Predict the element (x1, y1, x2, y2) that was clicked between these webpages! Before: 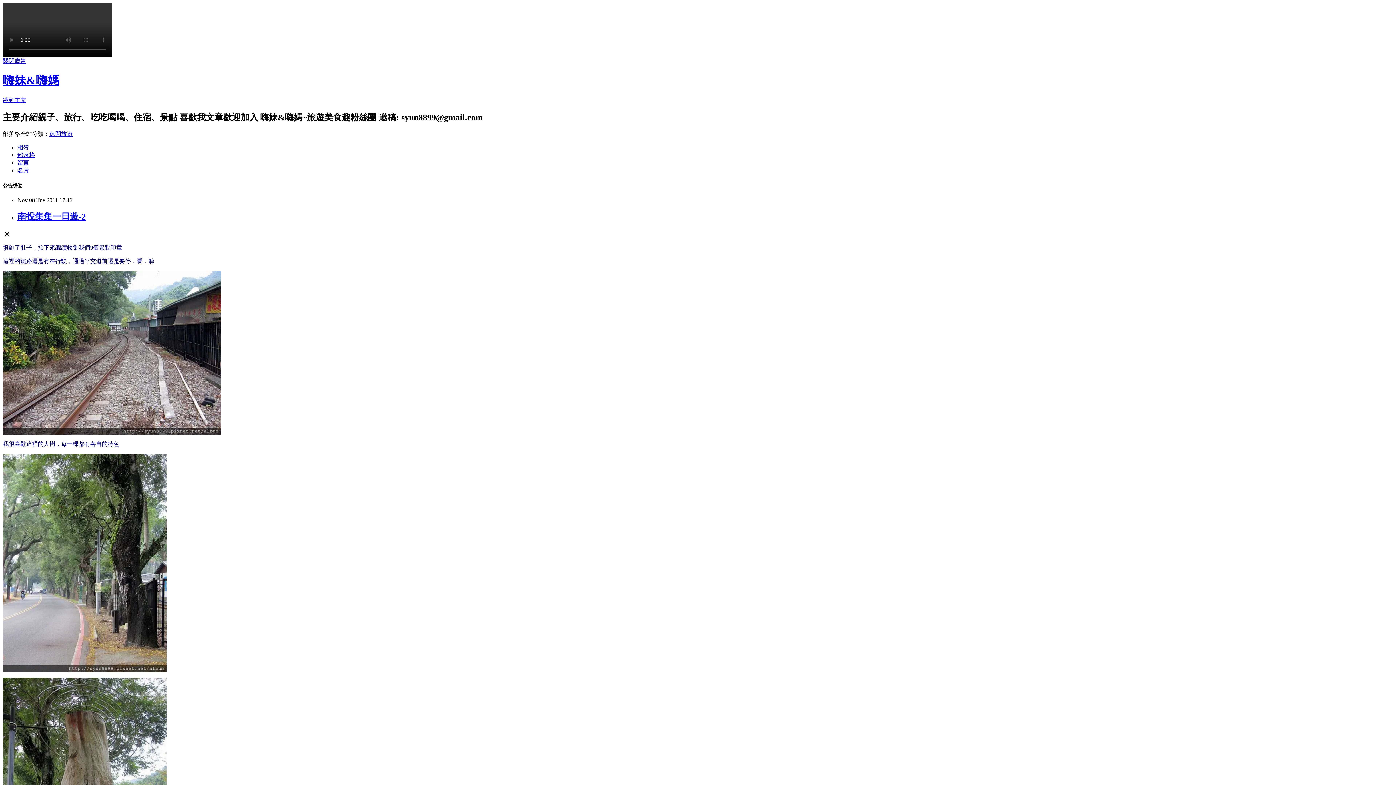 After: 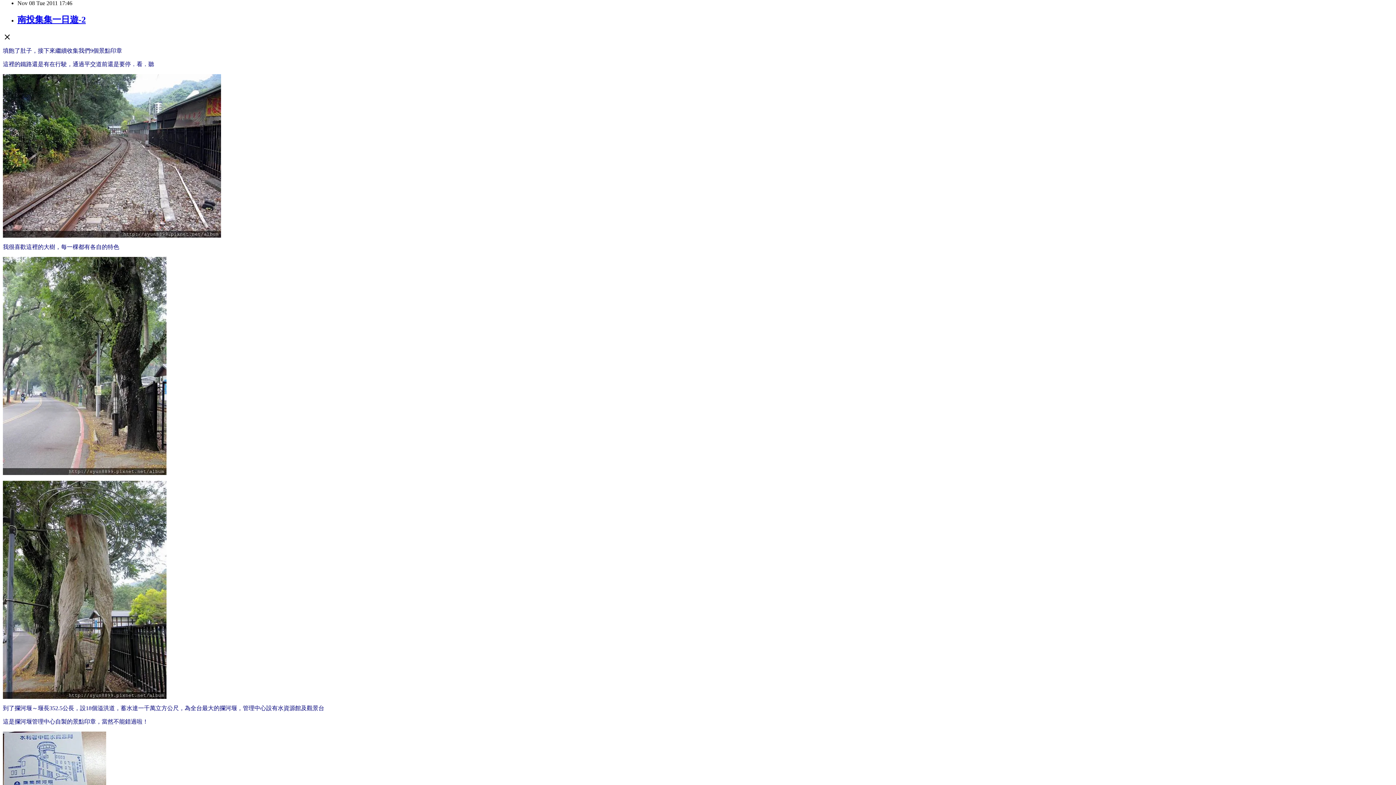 Action: label: 跳到主文 bbox: (2, 97, 26, 103)